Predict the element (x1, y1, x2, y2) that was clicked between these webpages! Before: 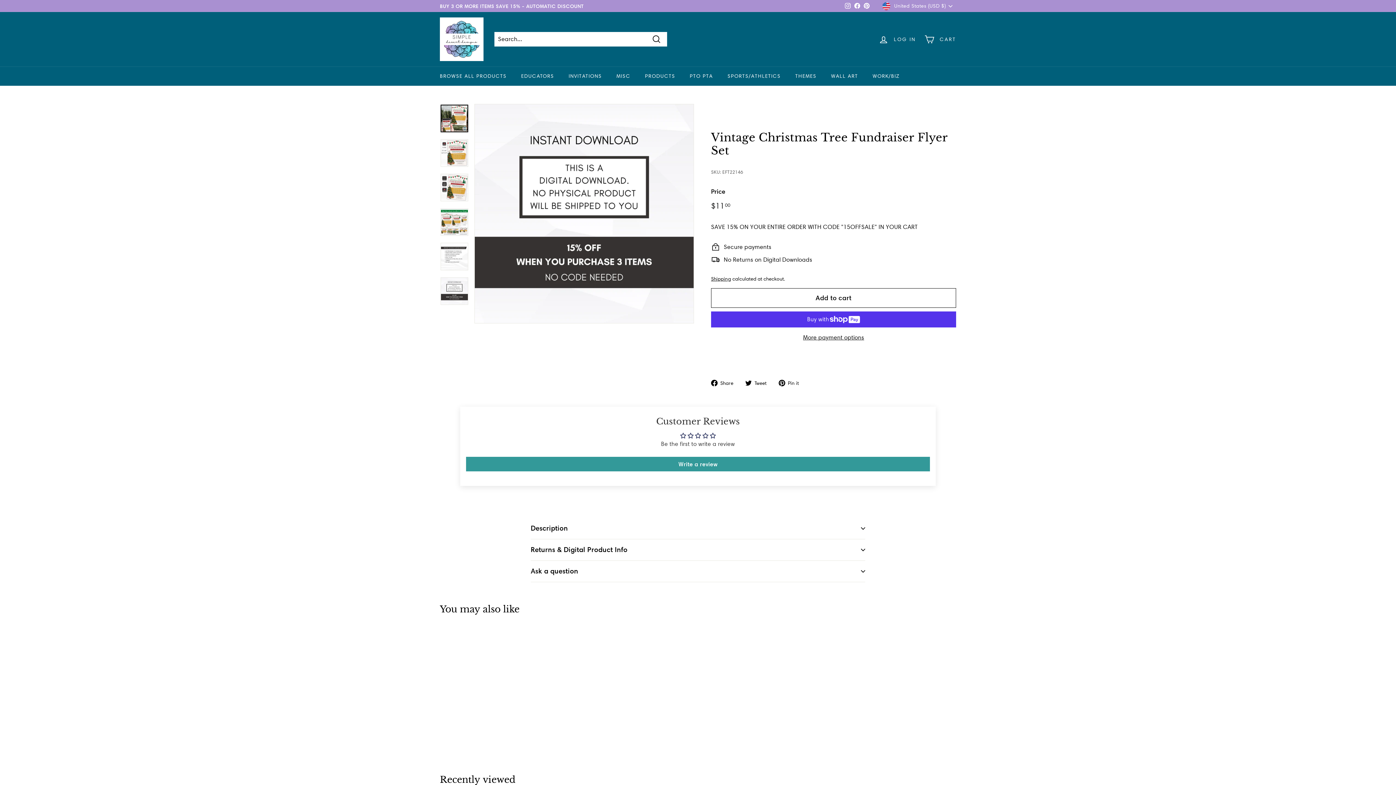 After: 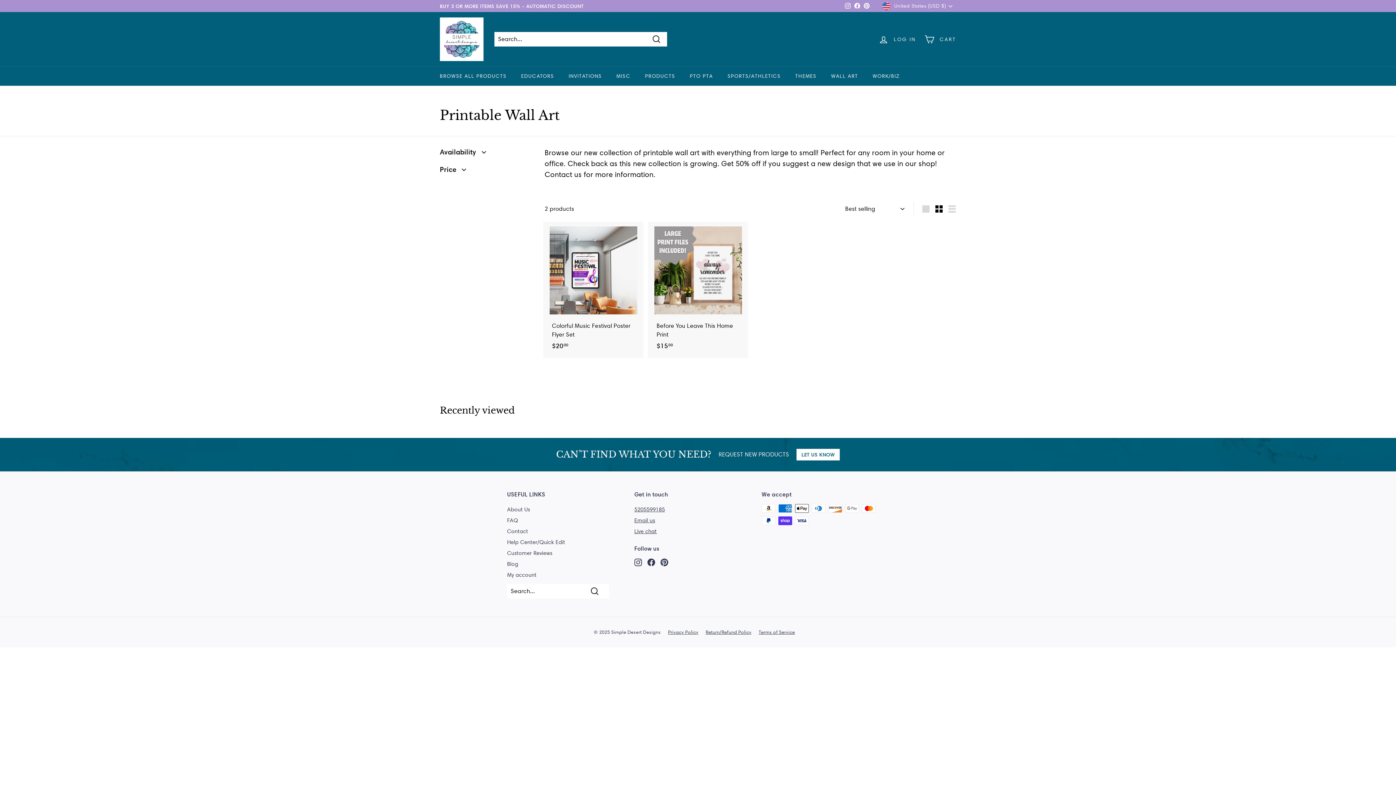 Action: bbox: (824, 66, 865, 85) label: WALL ART